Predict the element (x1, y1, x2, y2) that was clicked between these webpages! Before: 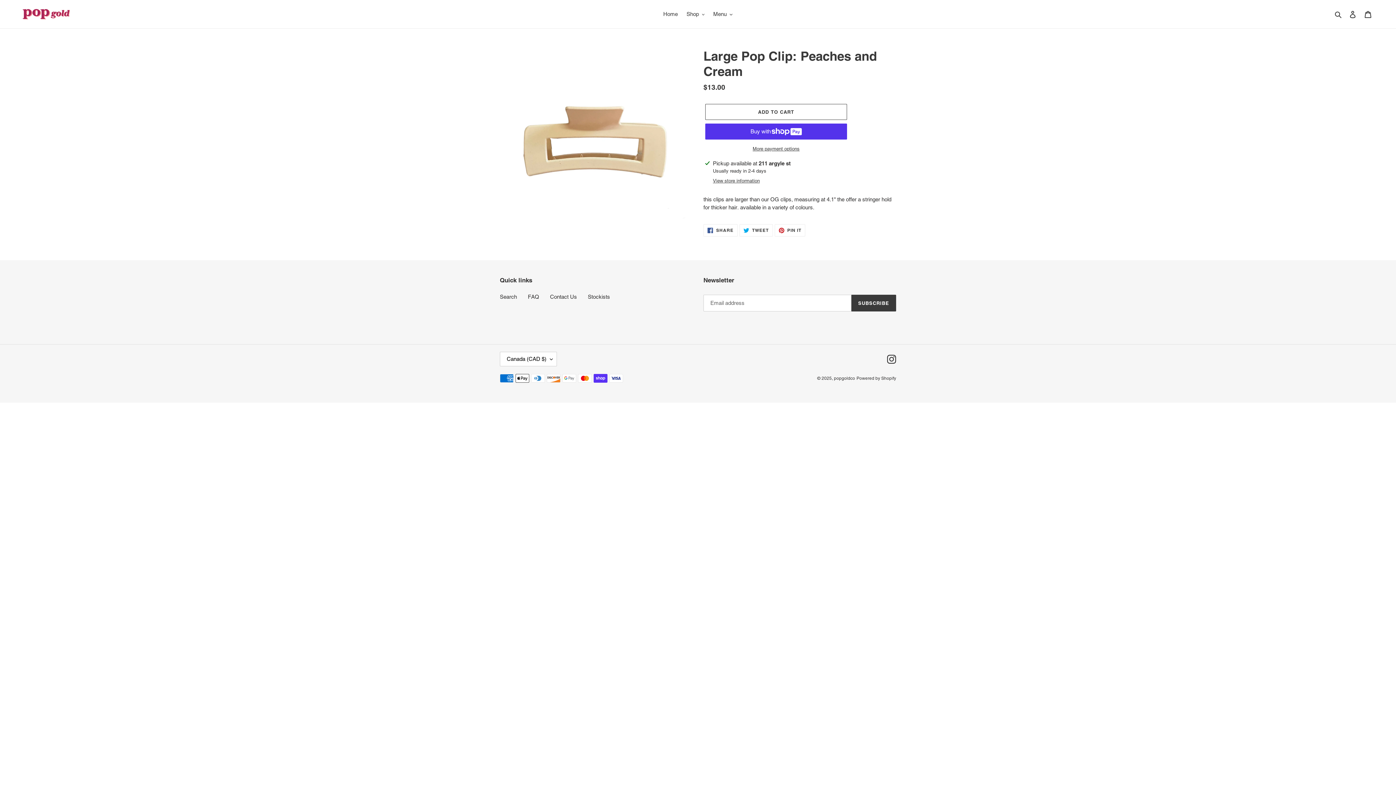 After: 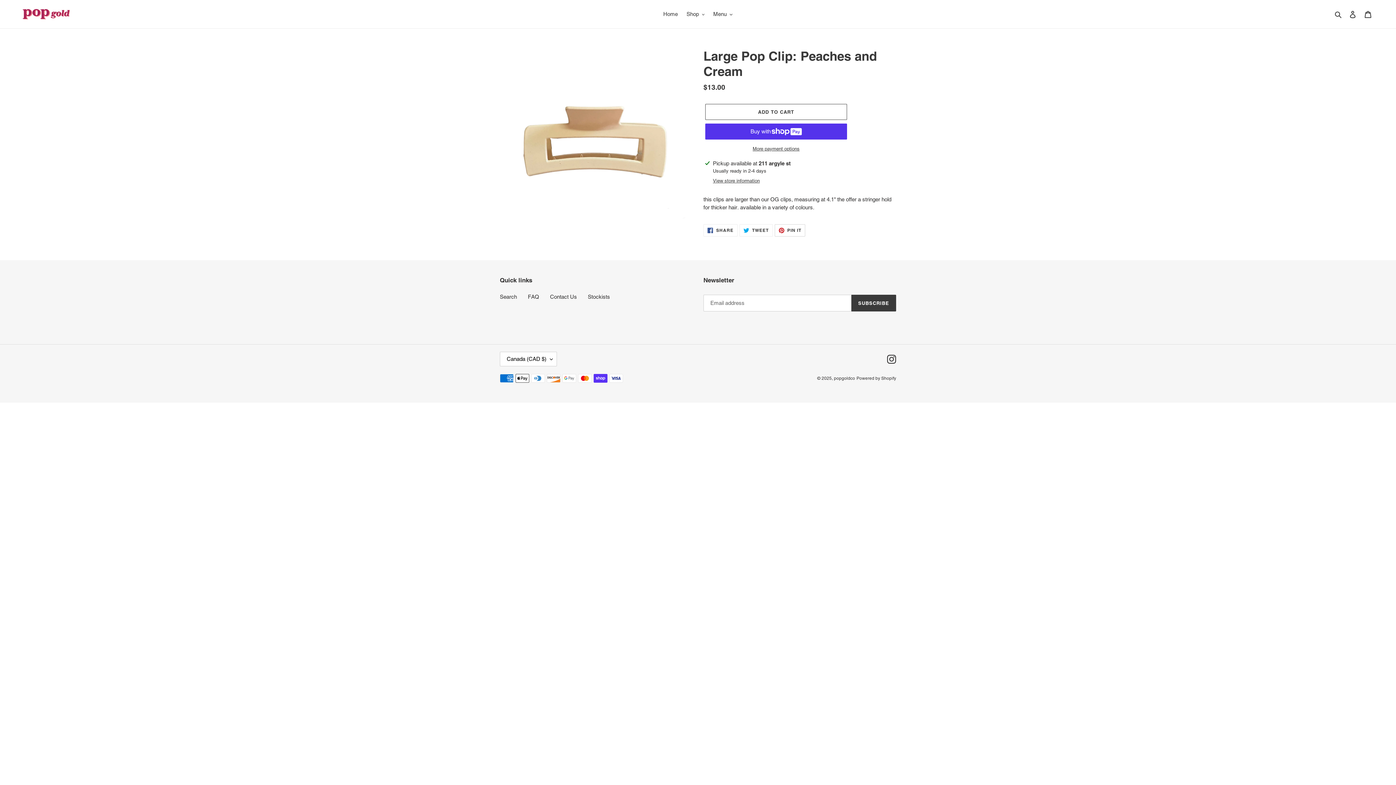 Action: label:  PIN IT
PIN ON PINTEREST bbox: (774, 224, 805, 236)